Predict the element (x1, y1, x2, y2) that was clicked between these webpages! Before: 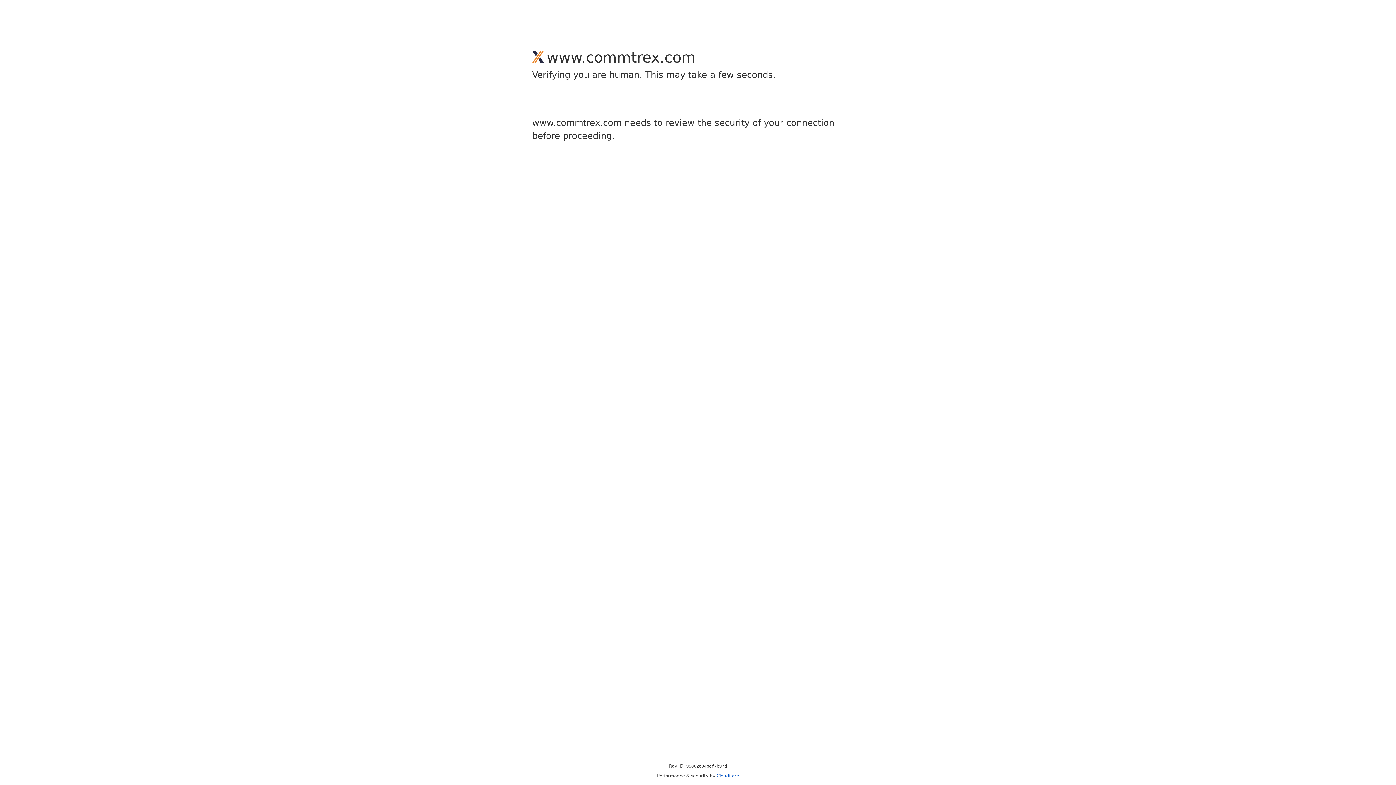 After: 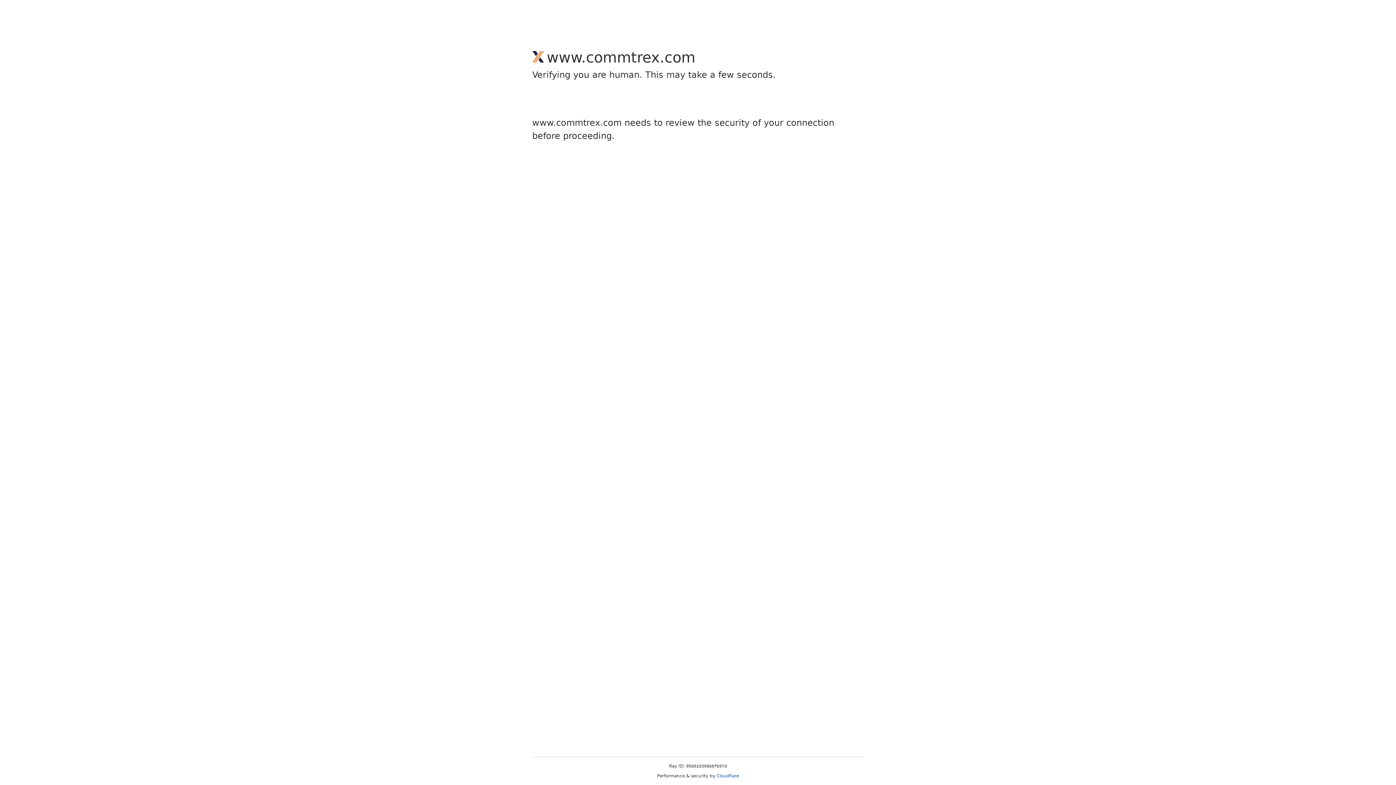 Action: label: Cloudflare bbox: (716, 773, 739, 778)